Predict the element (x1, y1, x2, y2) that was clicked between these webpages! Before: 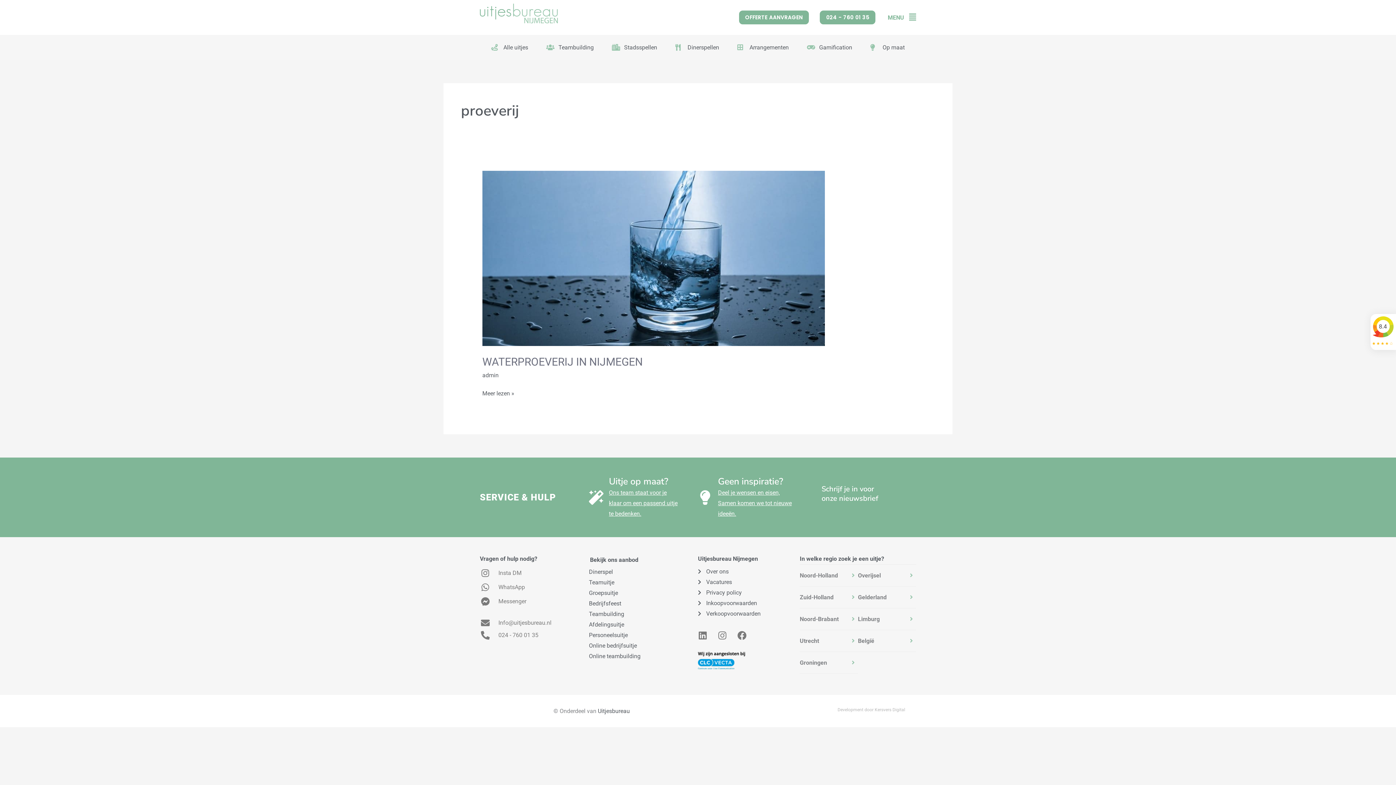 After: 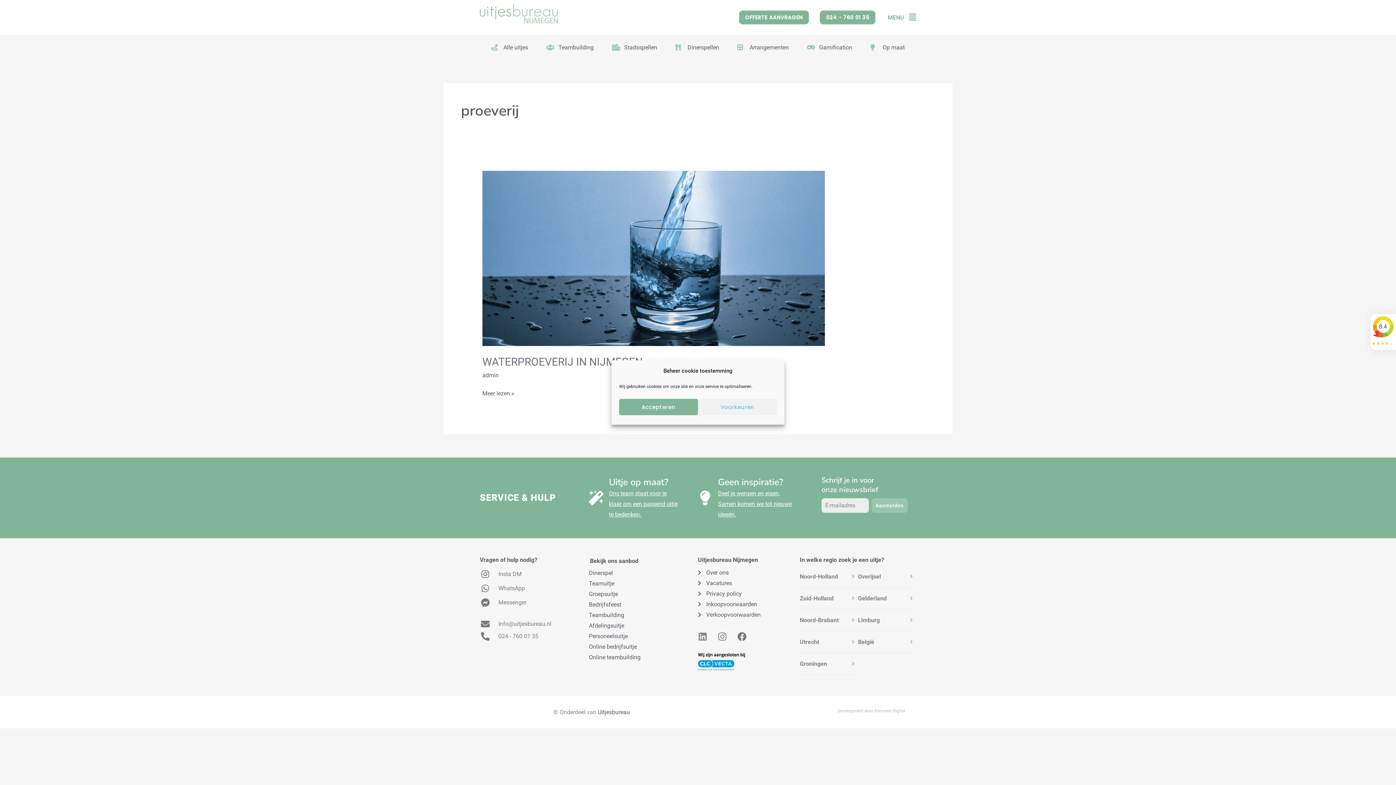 Action: label: Linkedin bbox: (693, 626, 712, 644)